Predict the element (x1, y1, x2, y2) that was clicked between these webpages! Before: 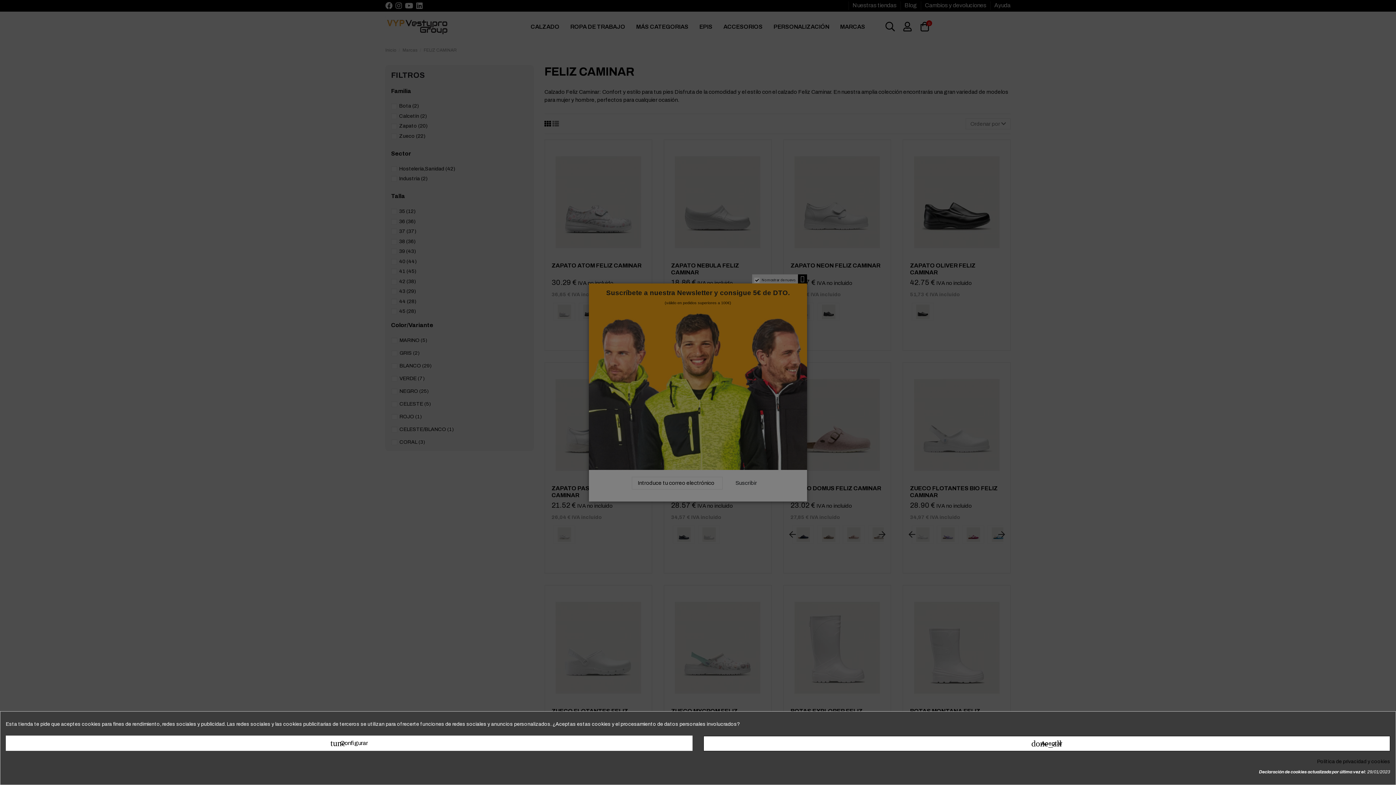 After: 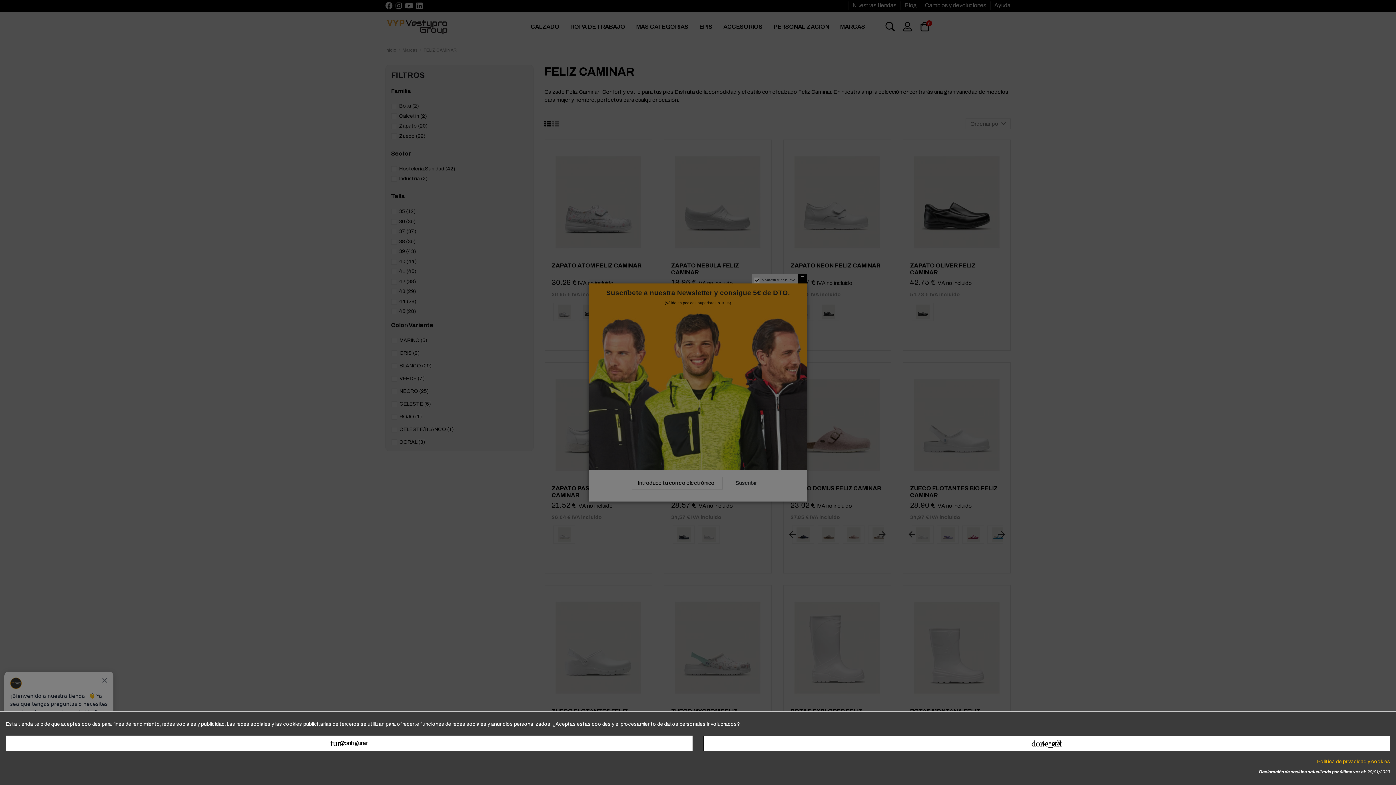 Action: label: Política de privacidad y cookies bbox: (1317, 758, 1390, 766)